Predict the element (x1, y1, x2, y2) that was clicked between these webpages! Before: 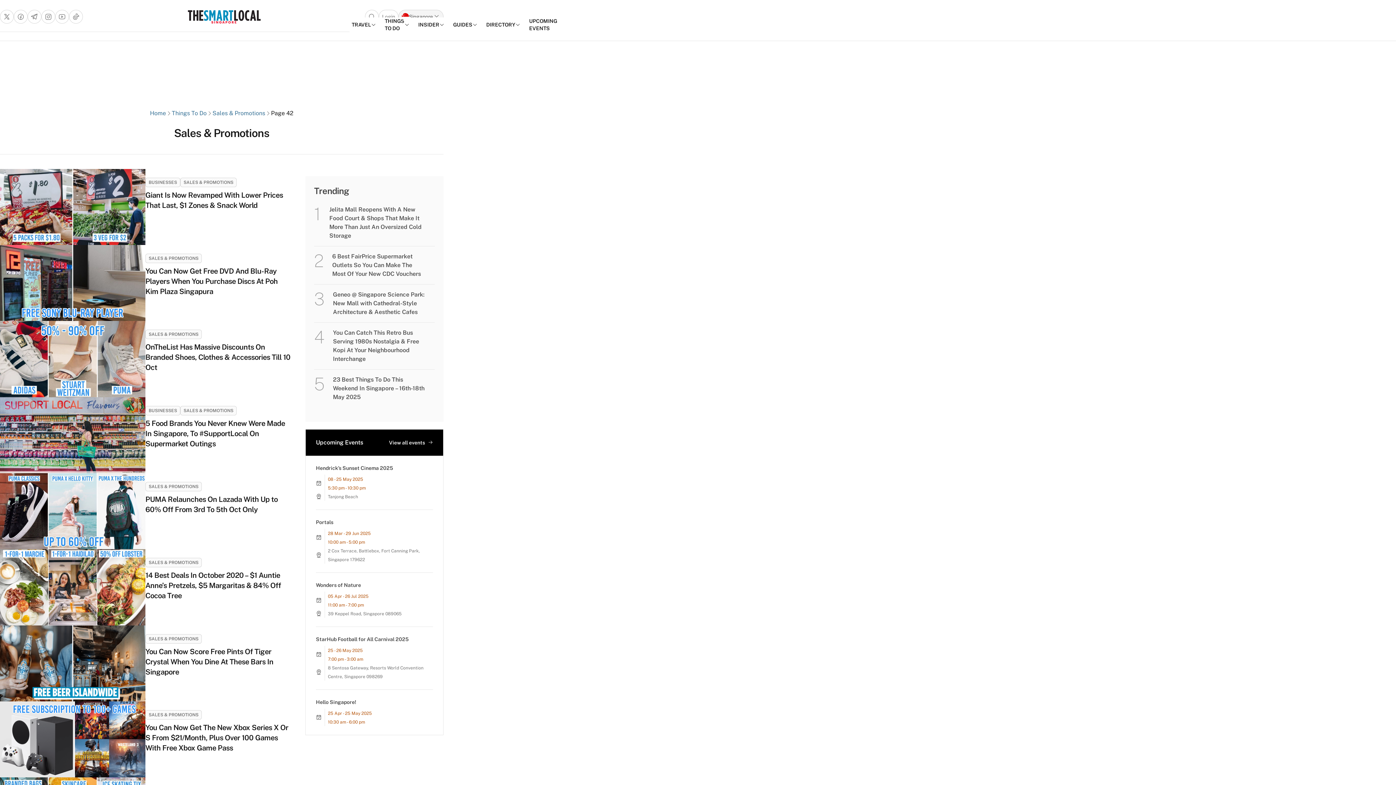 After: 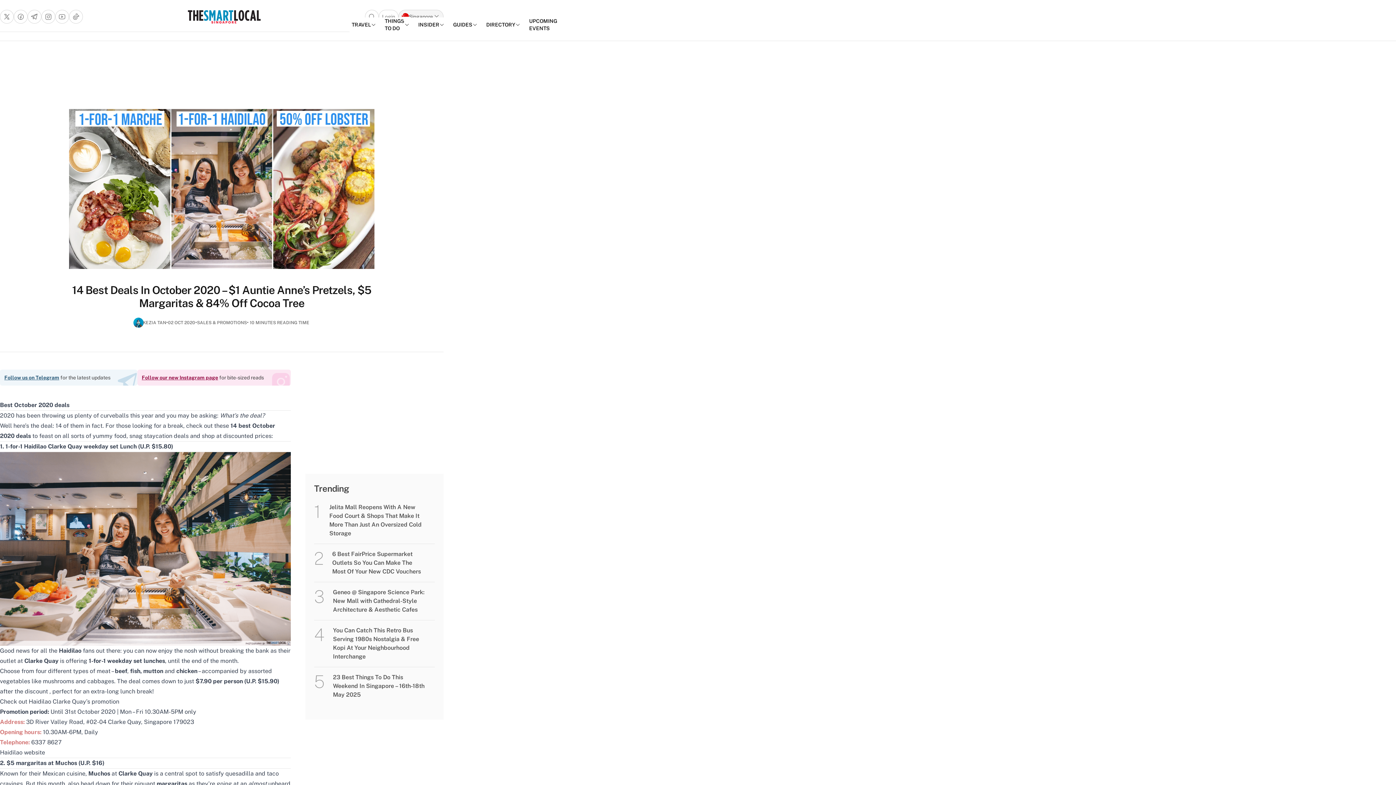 Action: bbox: (0, 549, 145, 625)